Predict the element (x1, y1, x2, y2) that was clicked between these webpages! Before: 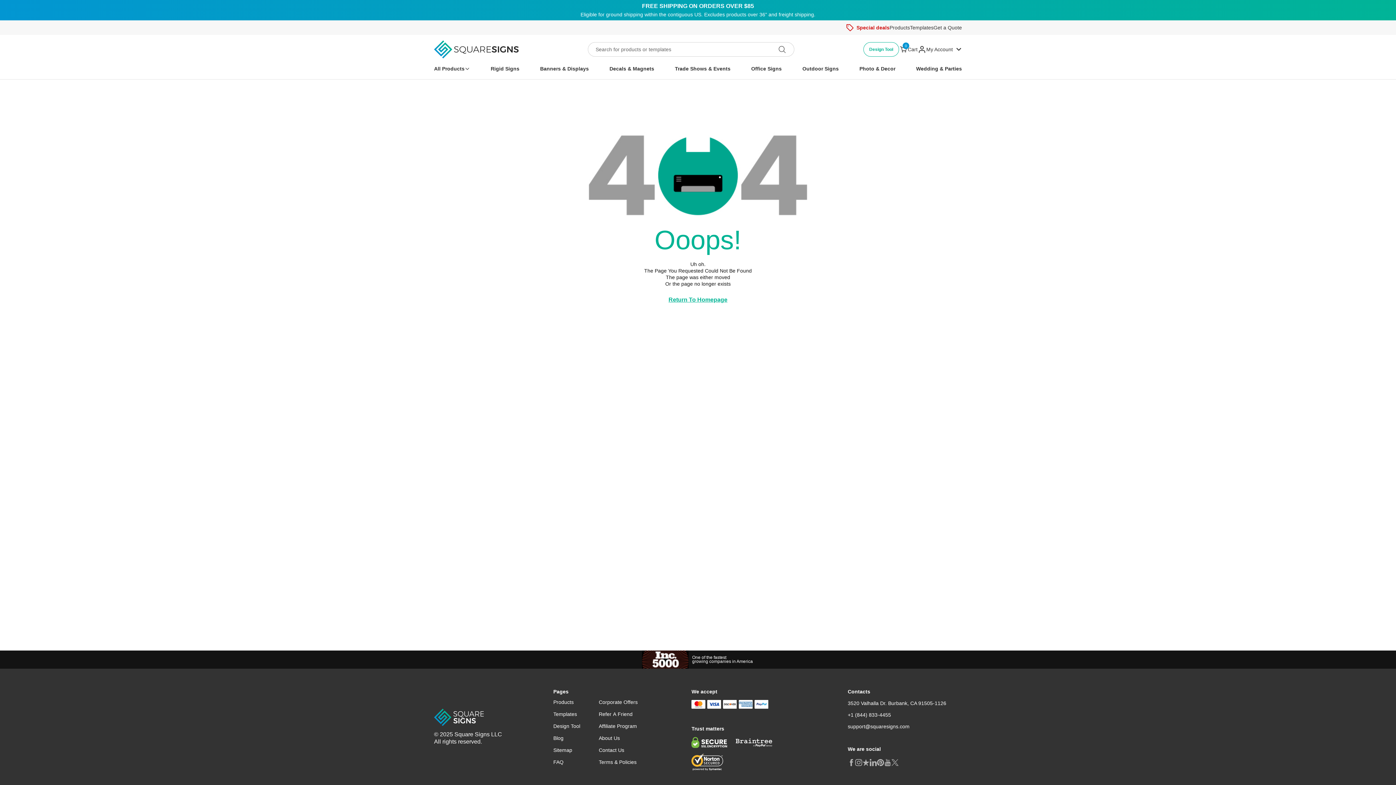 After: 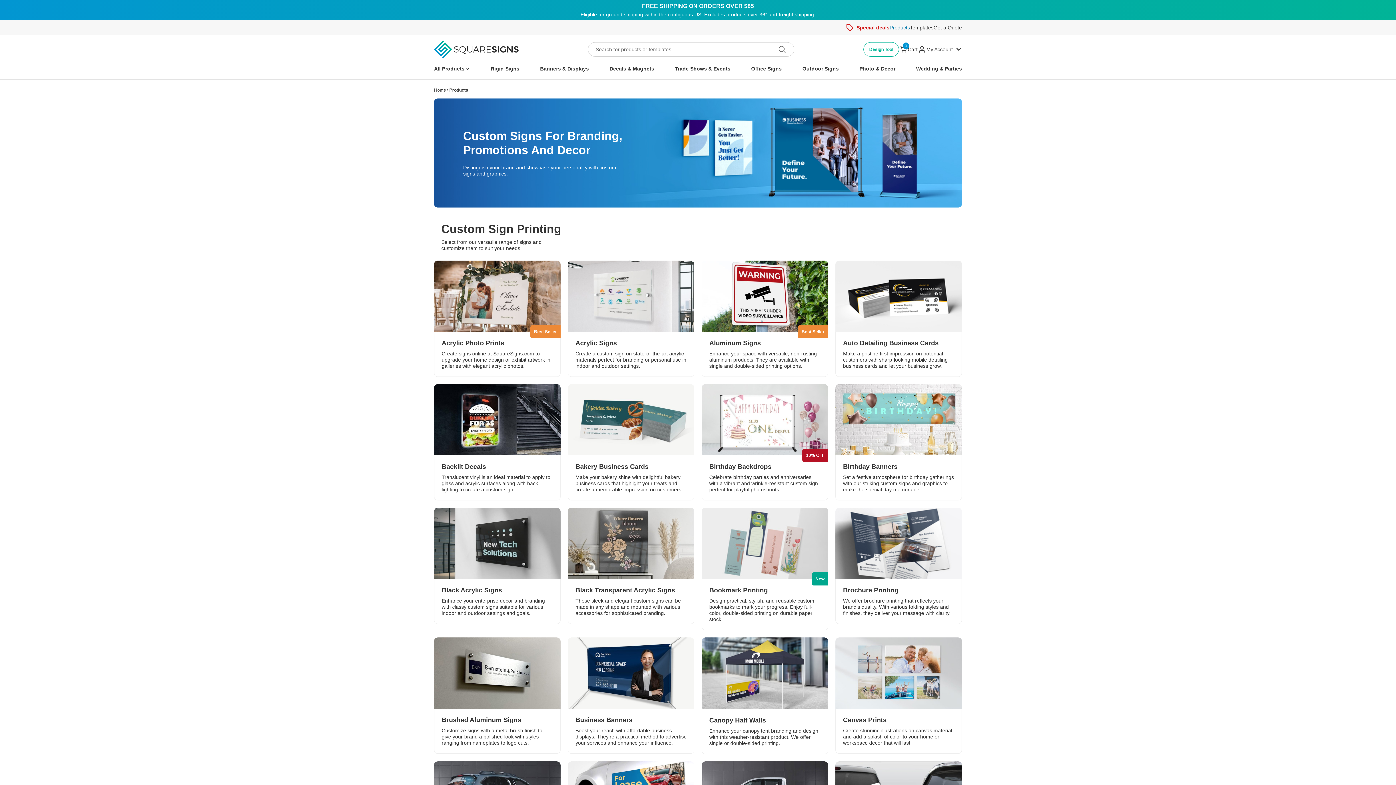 Action: bbox: (889, 24, 910, 30) label: Products